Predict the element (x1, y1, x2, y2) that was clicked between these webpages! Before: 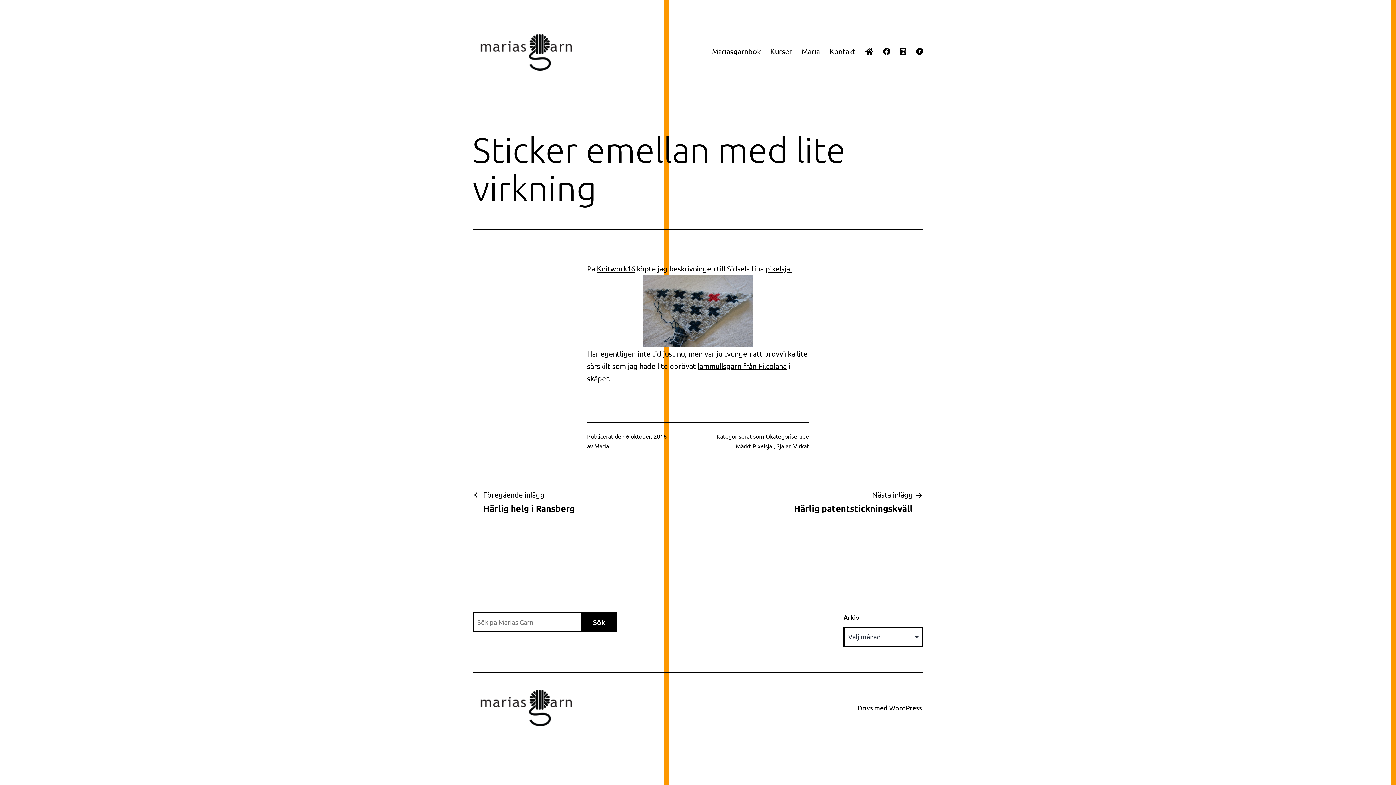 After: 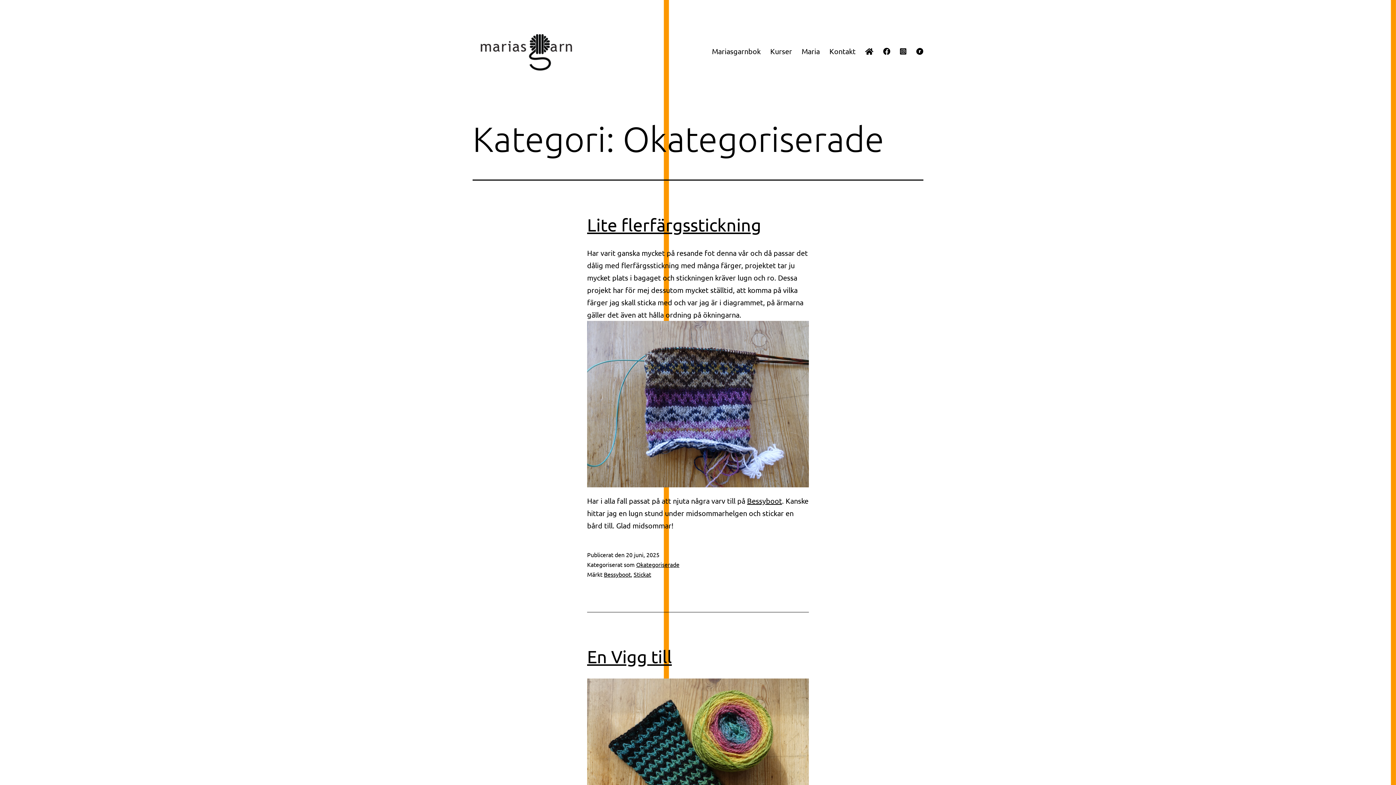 Action: bbox: (765, 432, 809, 440) label: Okategoriserade